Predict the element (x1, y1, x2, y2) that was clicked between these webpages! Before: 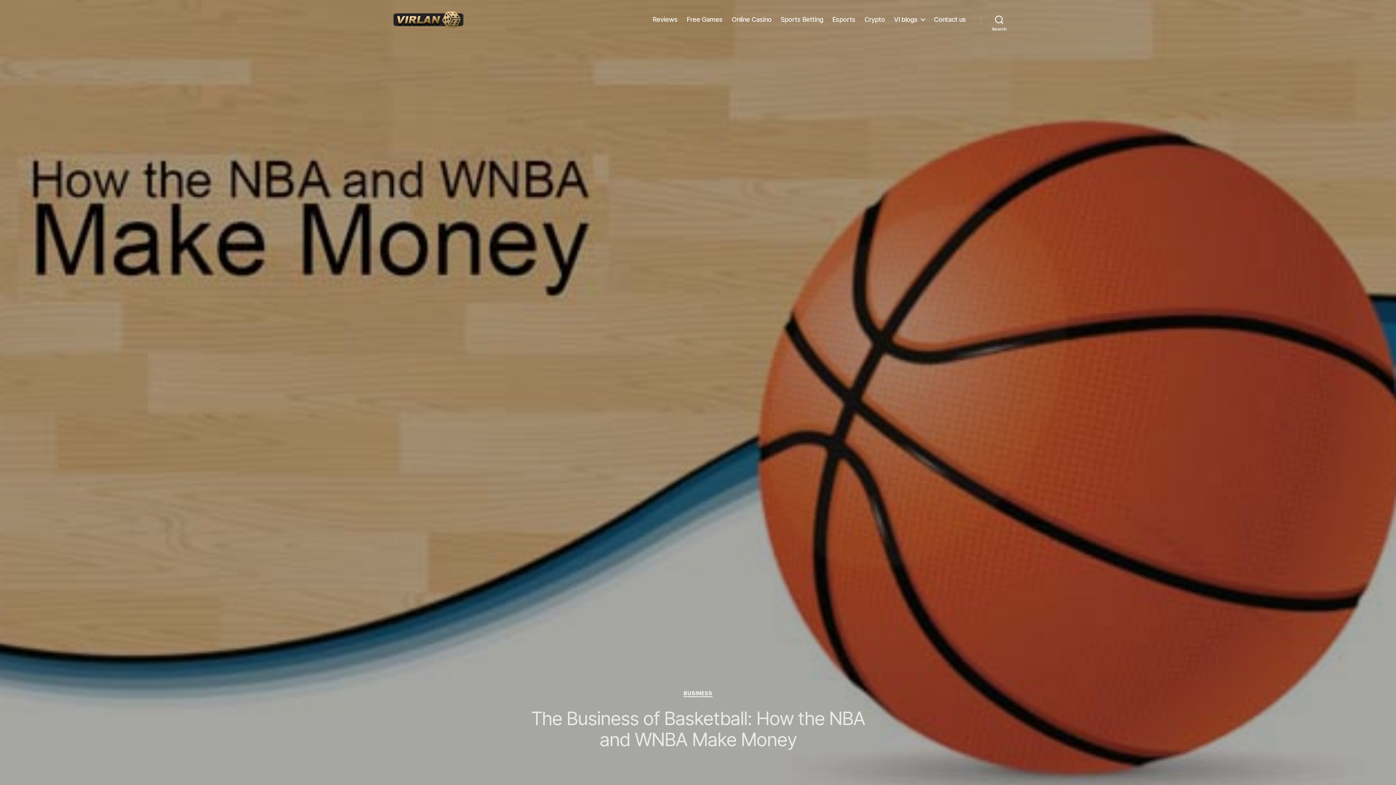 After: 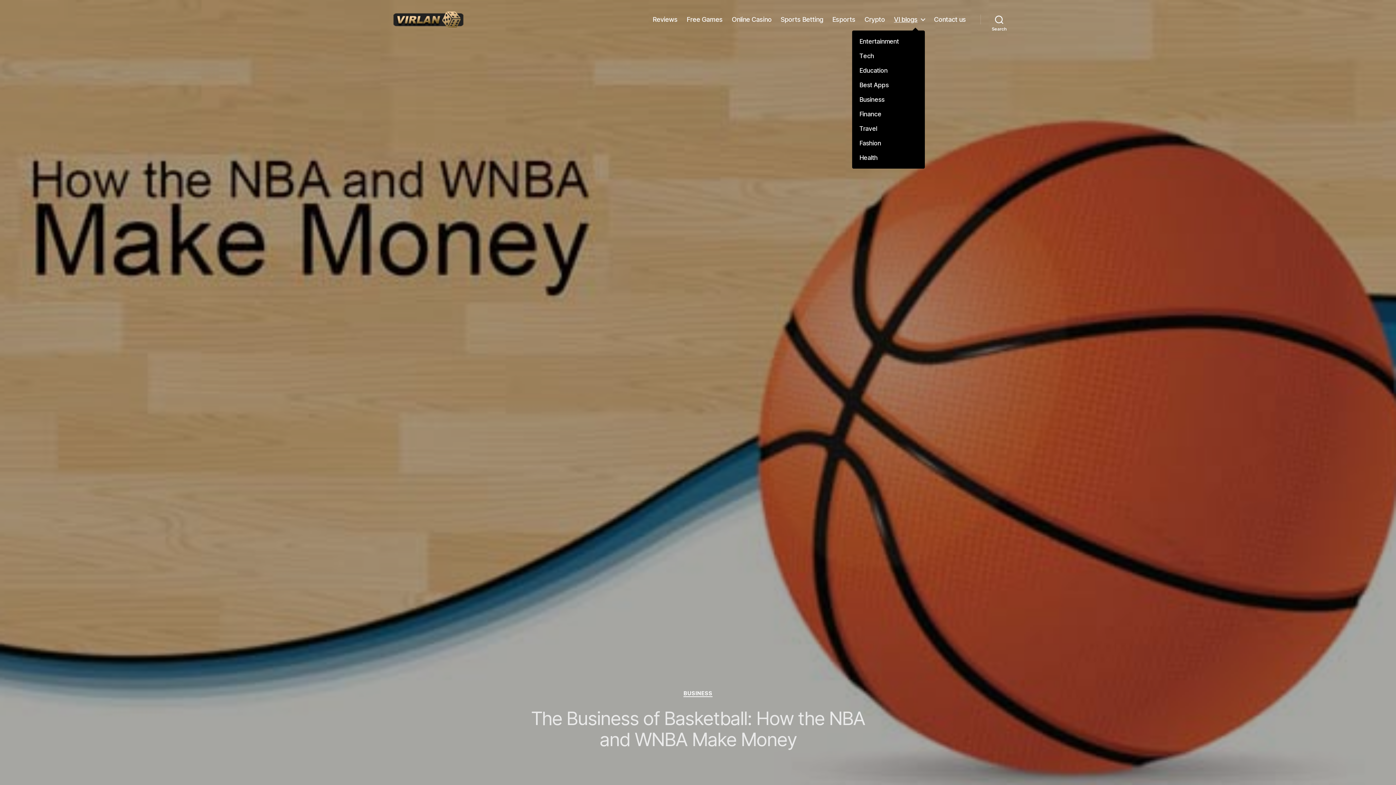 Action: label: VI blogs bbox: (894, 15, 925, 23)